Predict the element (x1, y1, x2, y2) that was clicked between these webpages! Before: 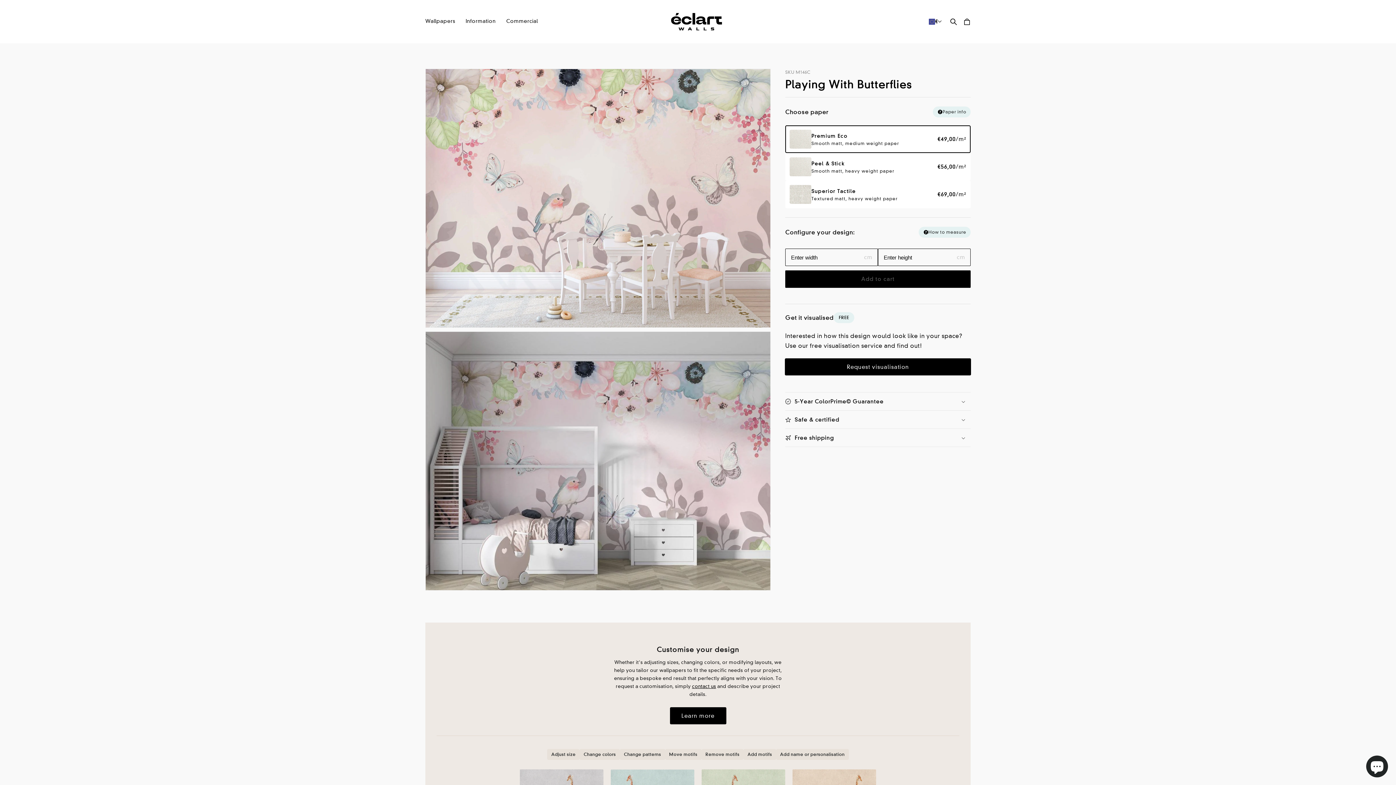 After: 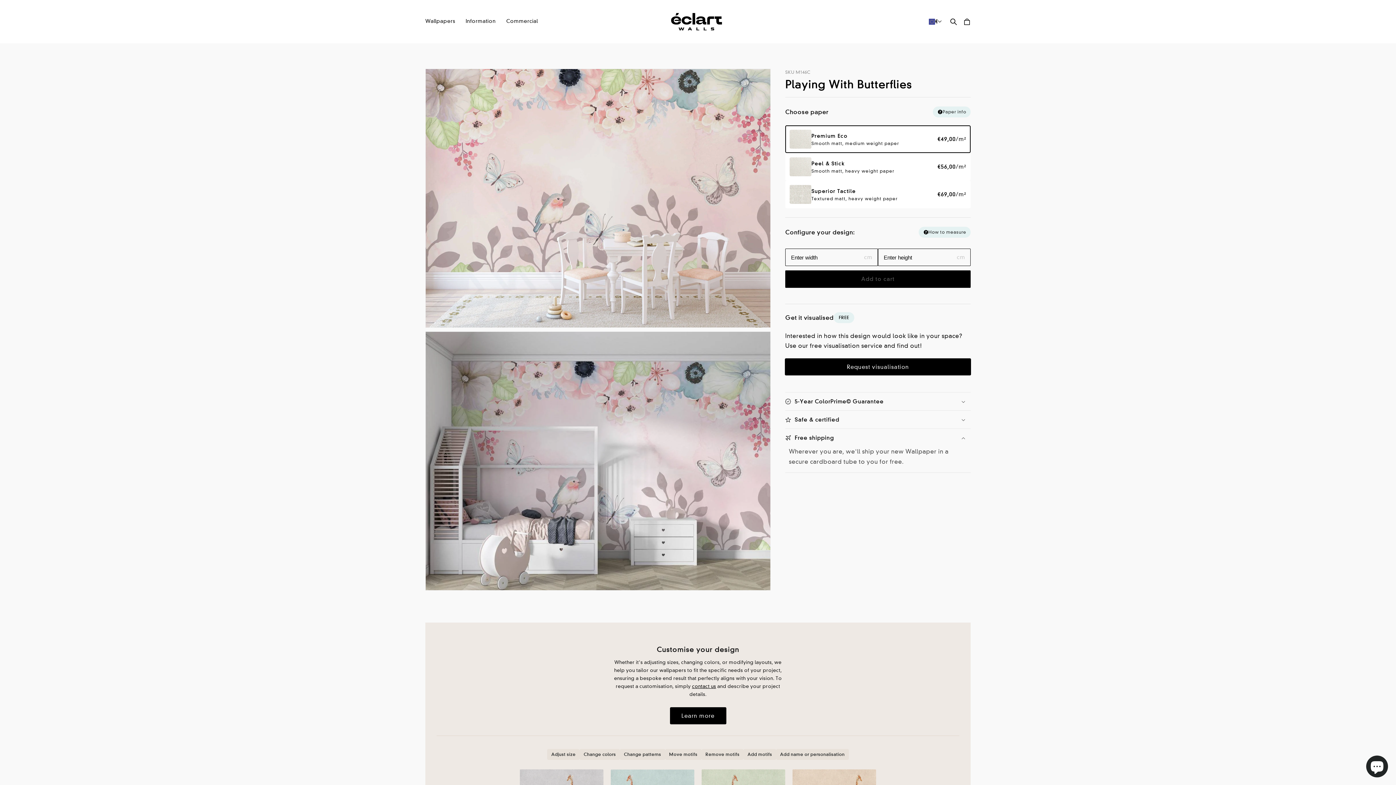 Action: label: Free shipping bbox: (785, 429, 970, 446)